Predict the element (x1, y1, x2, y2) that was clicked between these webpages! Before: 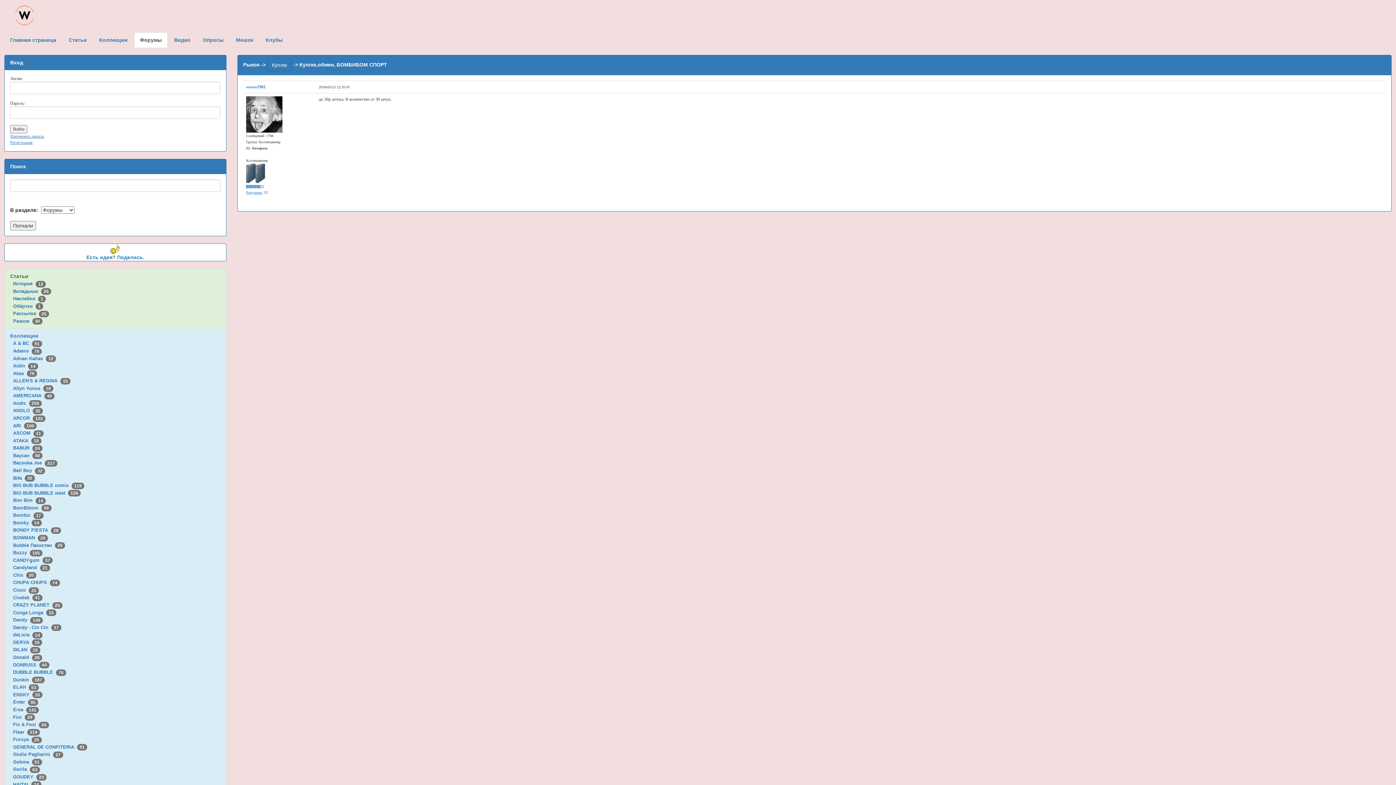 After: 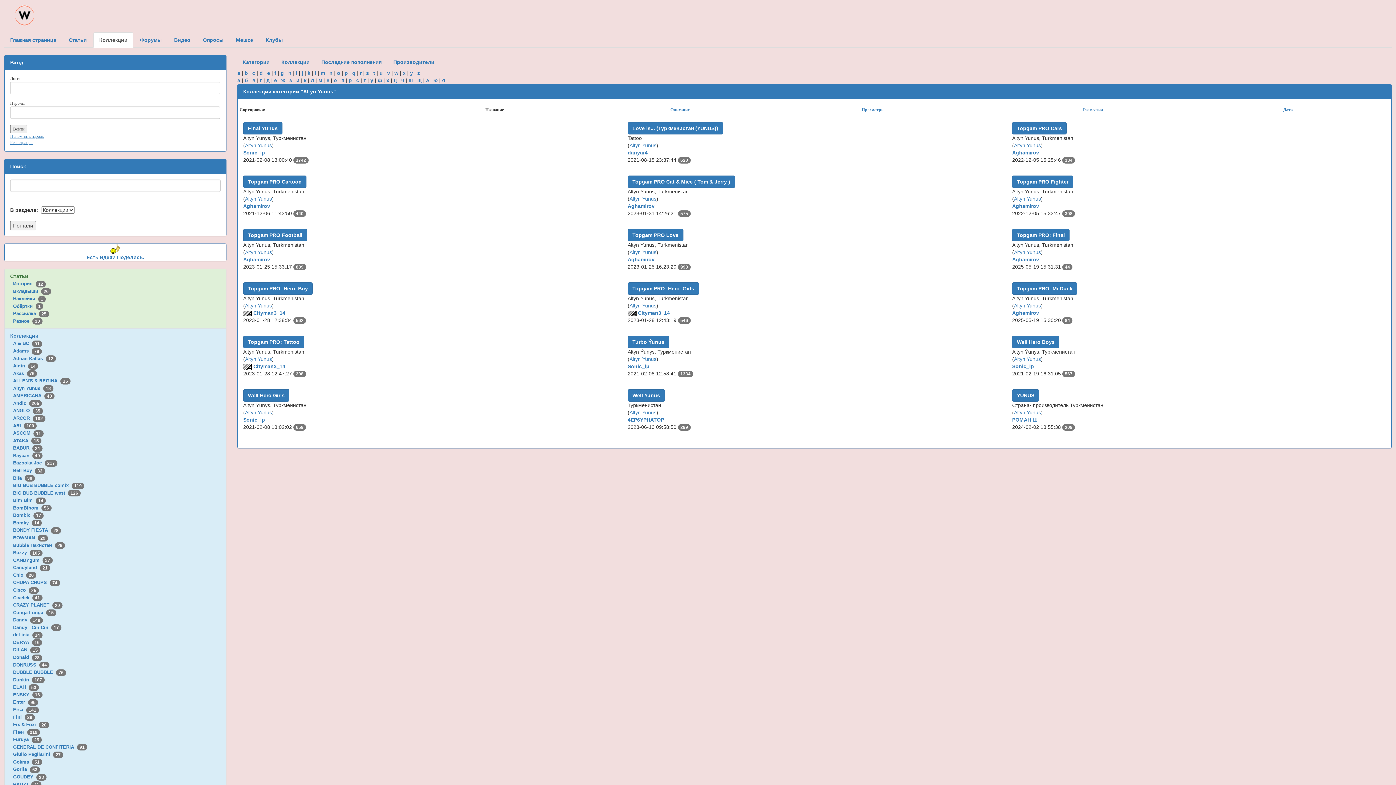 Action: label: Altyn Yunus  18 bbox: (13, 385, 53, 391)